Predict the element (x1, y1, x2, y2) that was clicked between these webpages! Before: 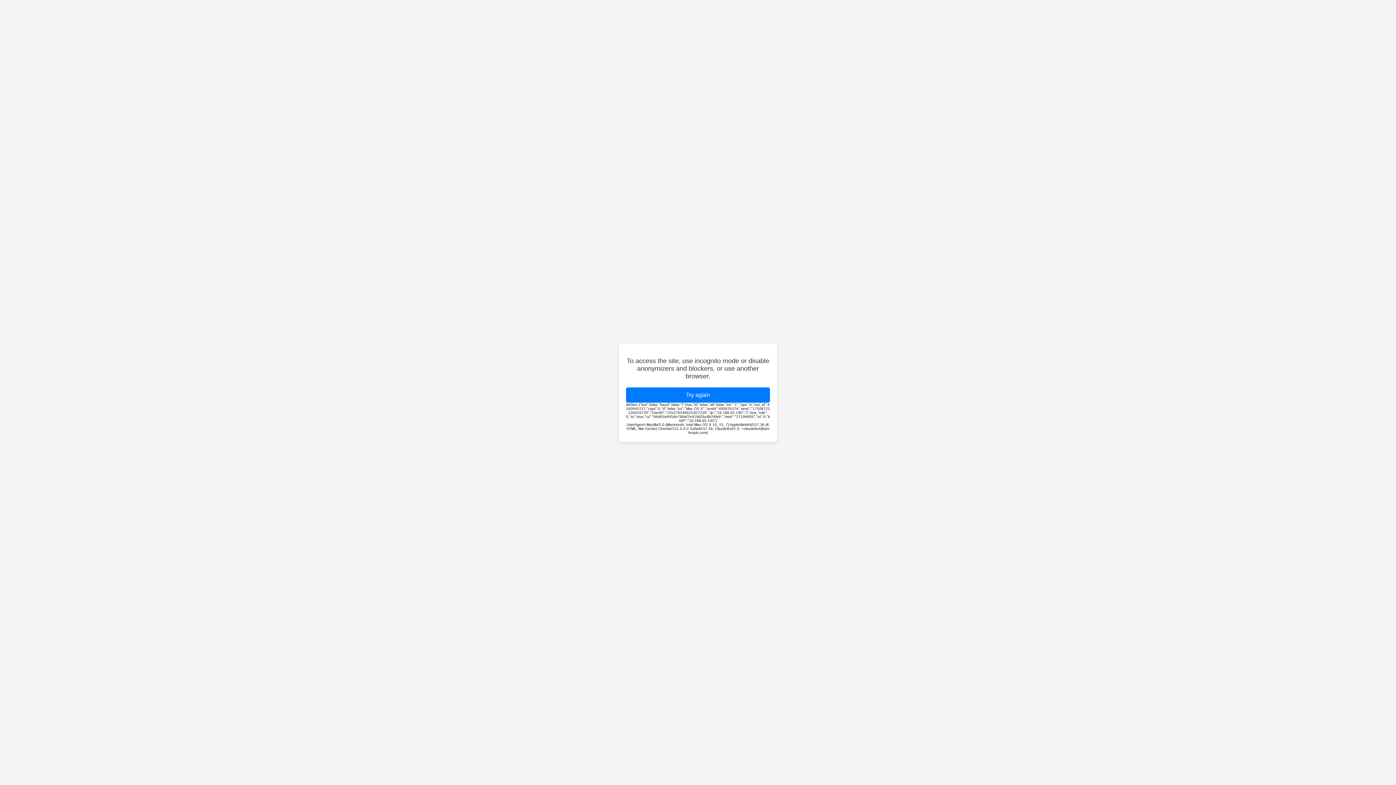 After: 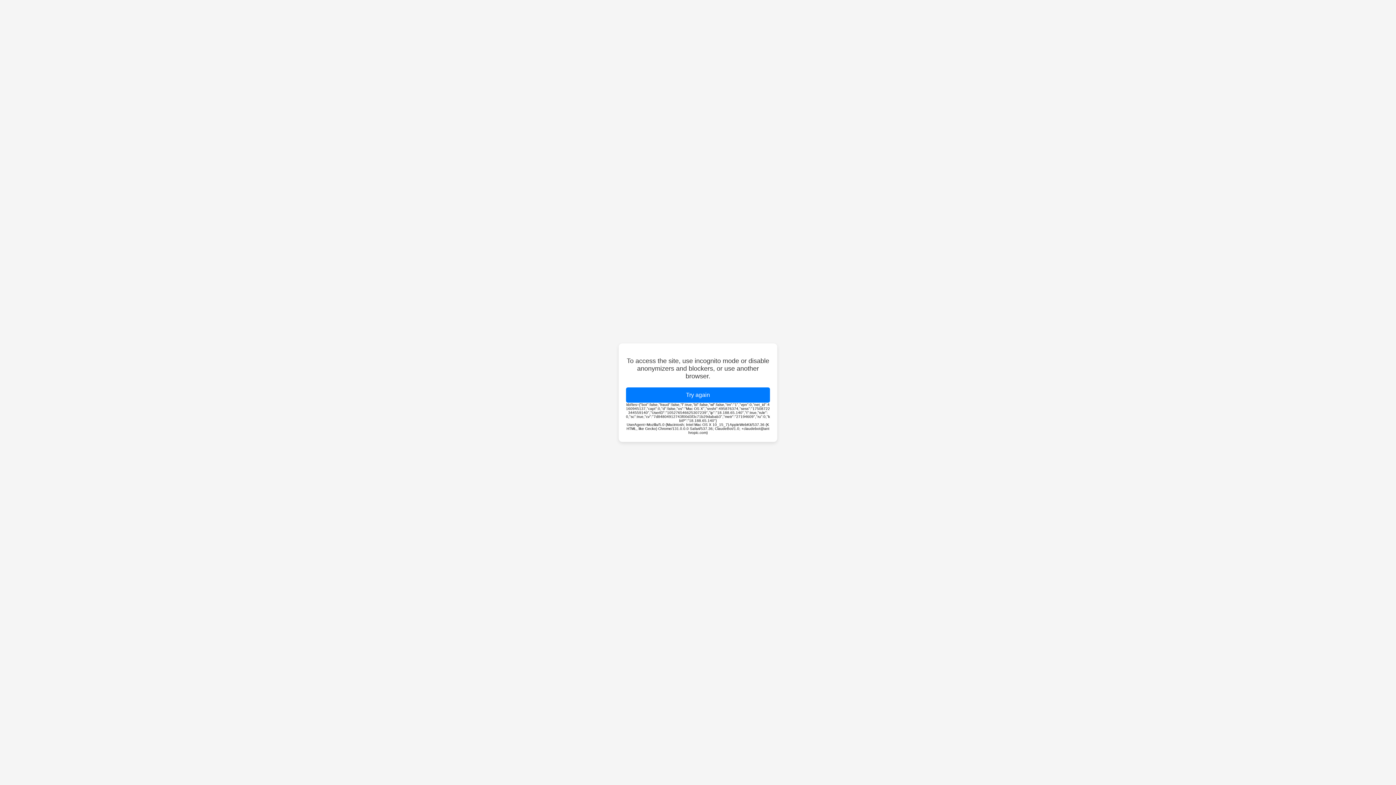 Action: bbox: (626, 387, 770, 402) label: Try again